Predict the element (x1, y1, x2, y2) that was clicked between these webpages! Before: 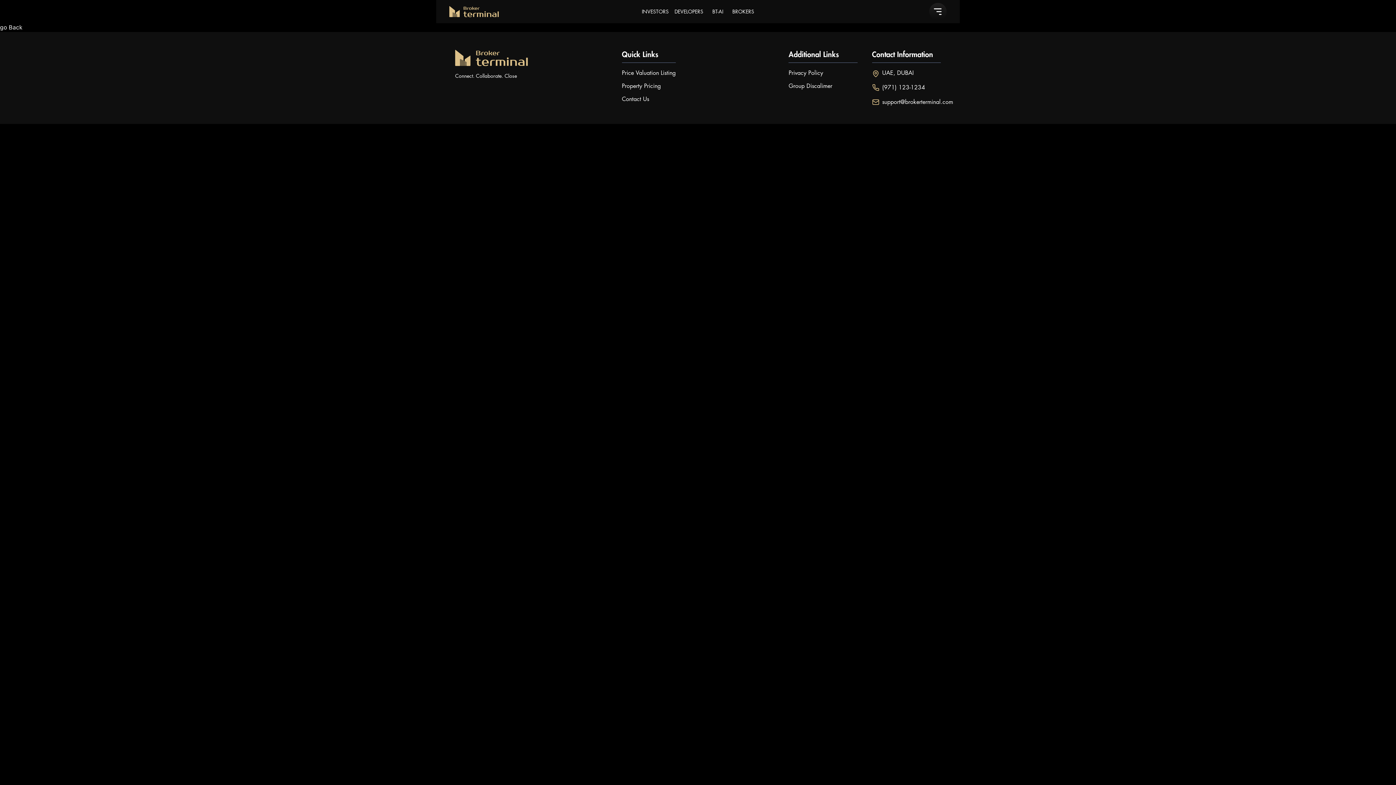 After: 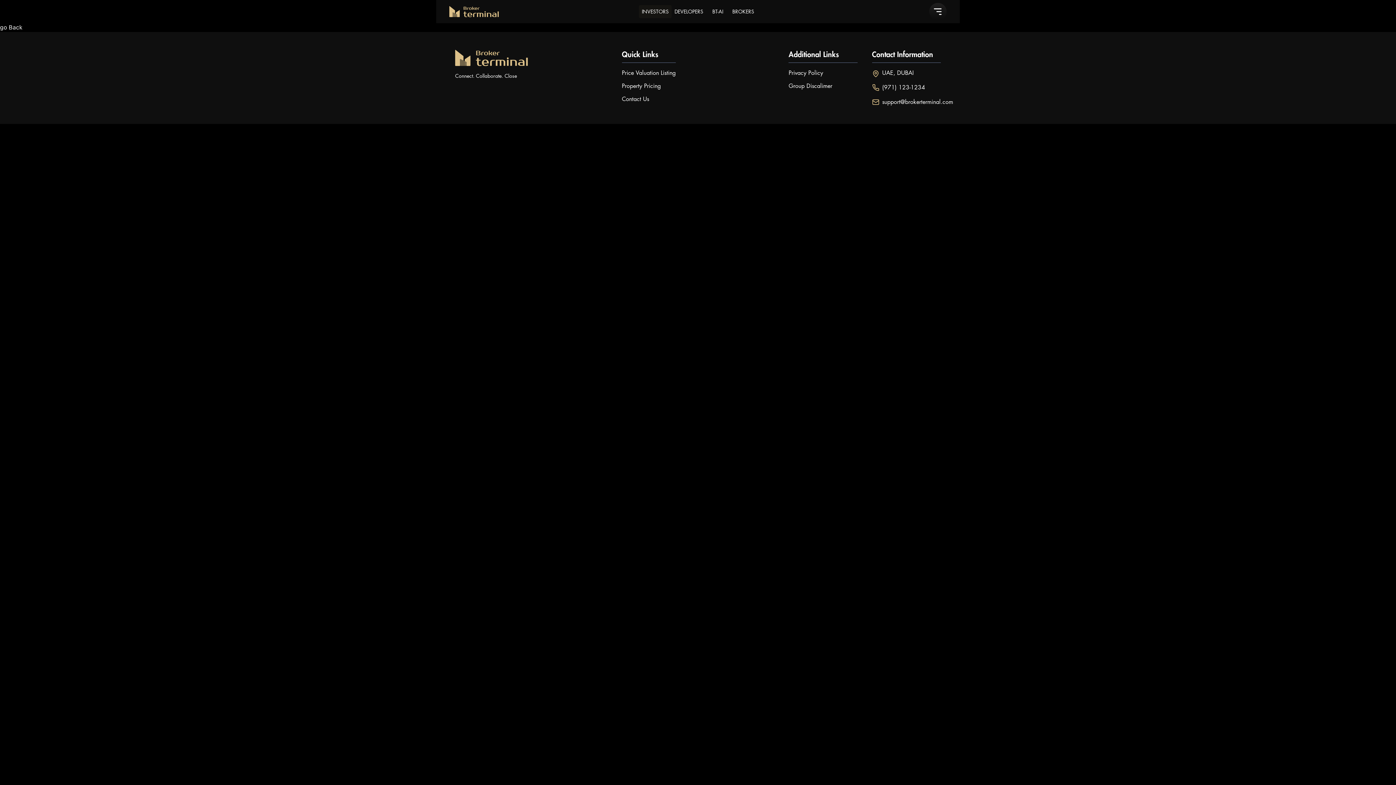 Action: bbox: (639, 5, 671, 18) label: INVESTORS